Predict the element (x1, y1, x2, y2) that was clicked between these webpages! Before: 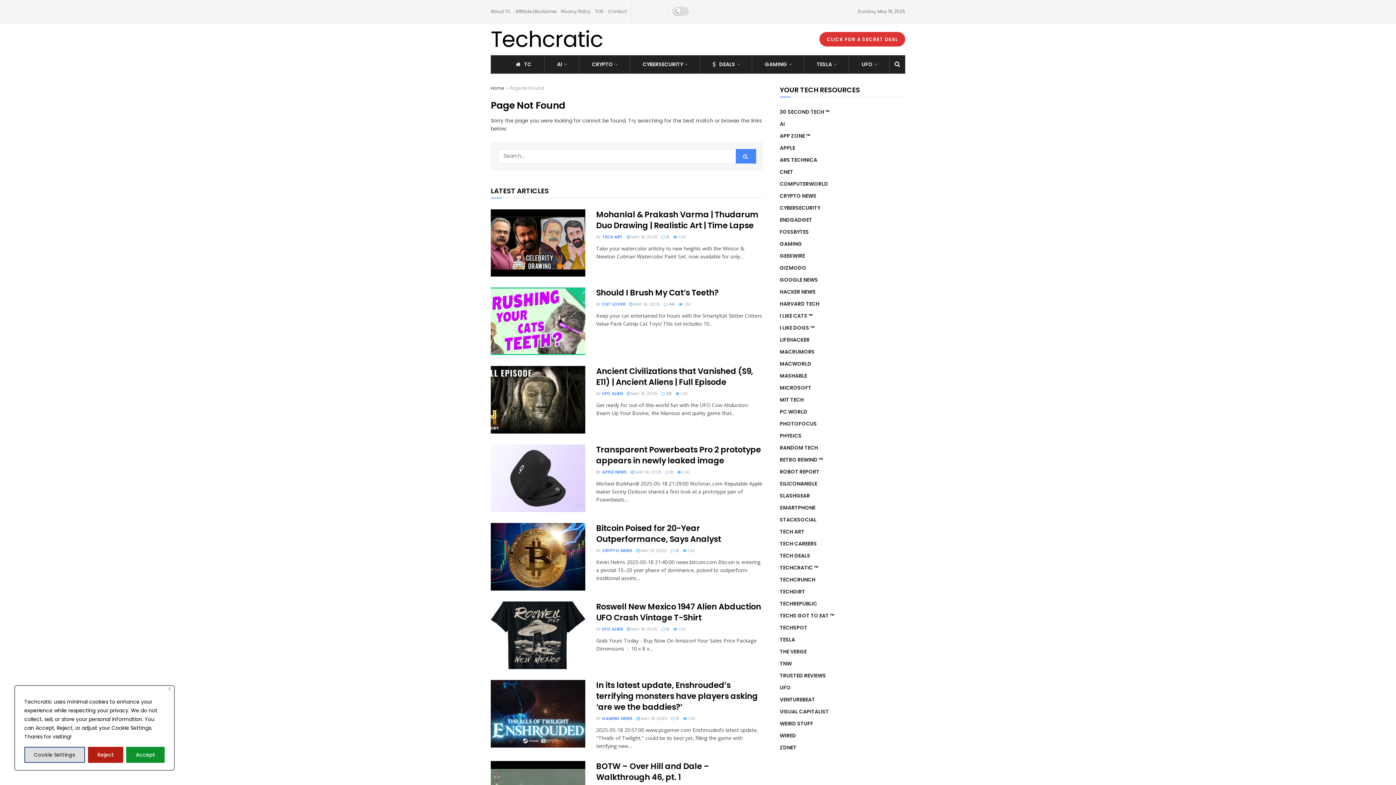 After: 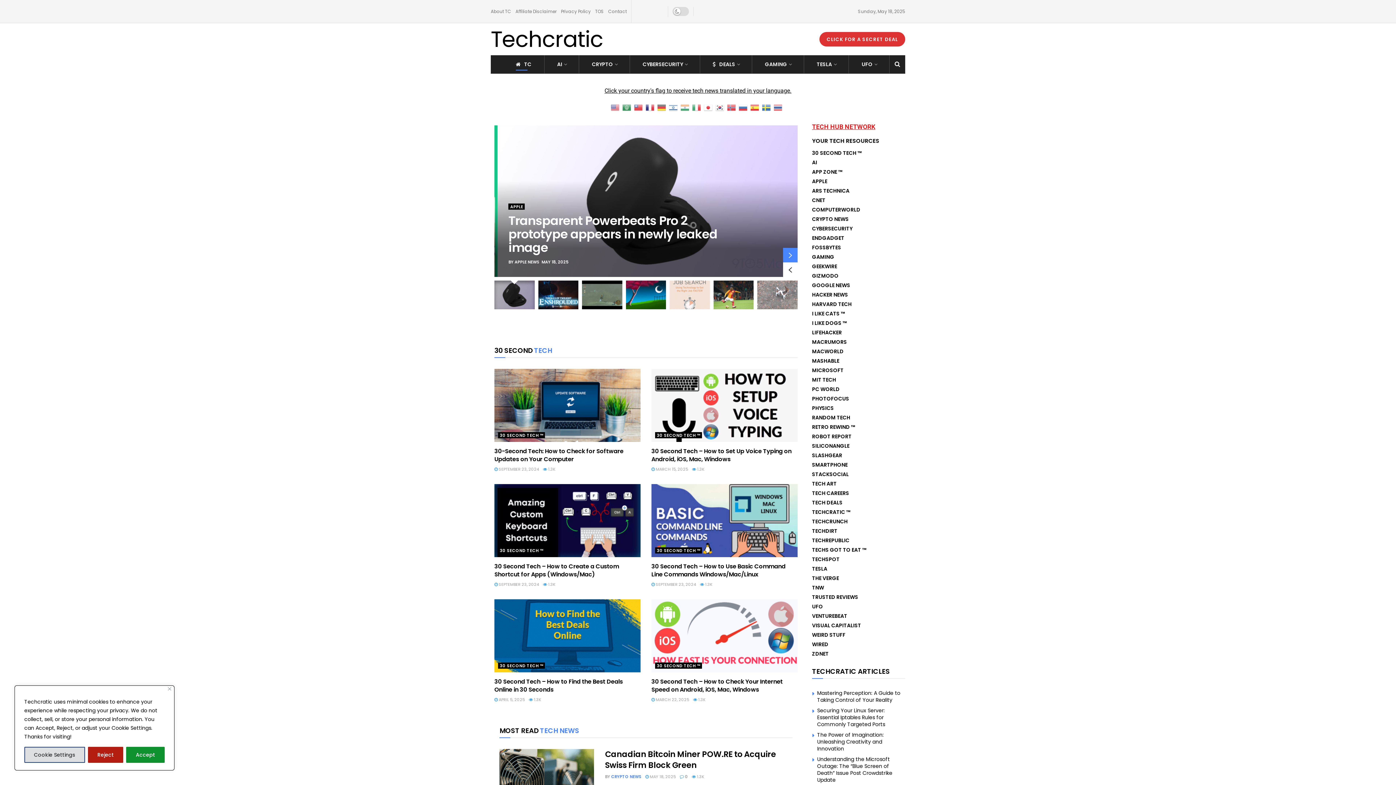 Action: bbox: (515, 58, 531, 70) label: TC